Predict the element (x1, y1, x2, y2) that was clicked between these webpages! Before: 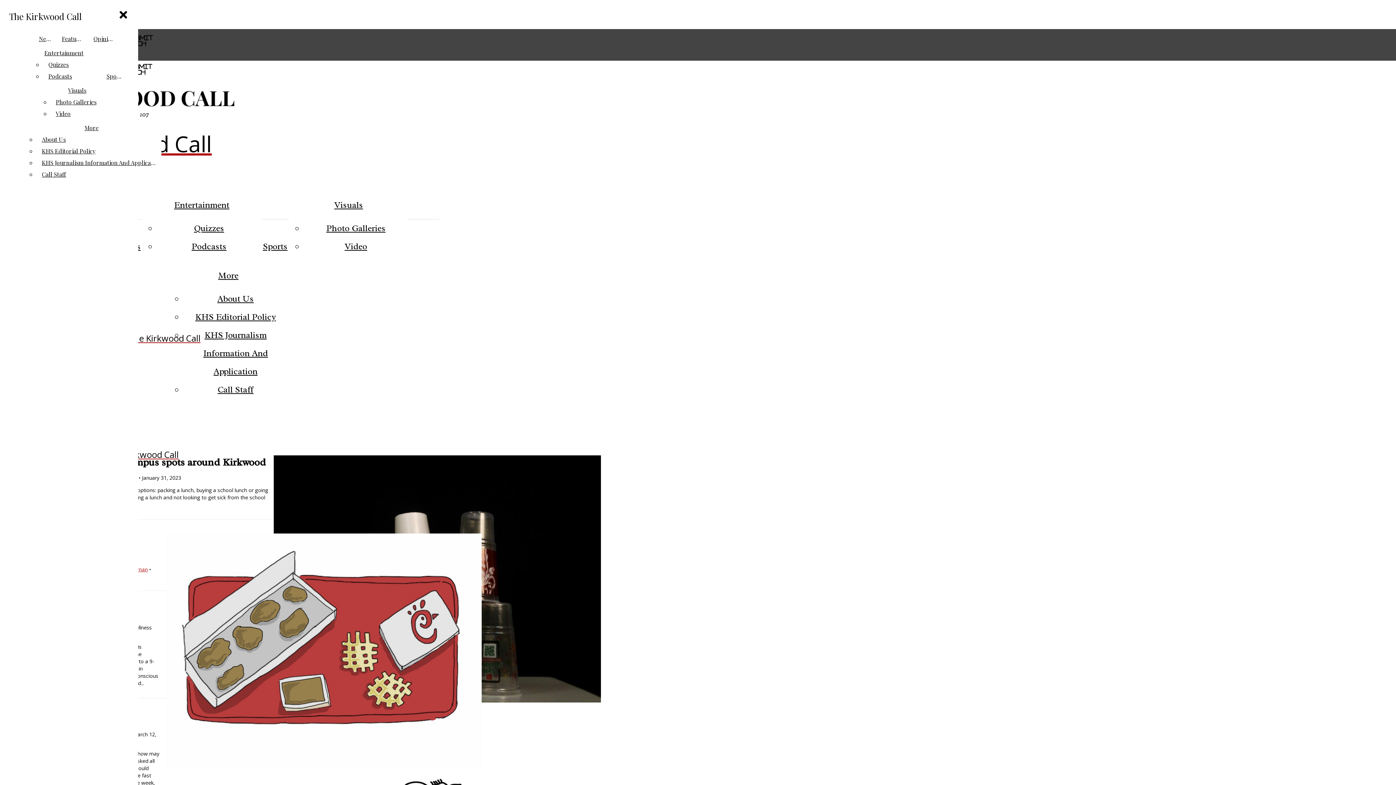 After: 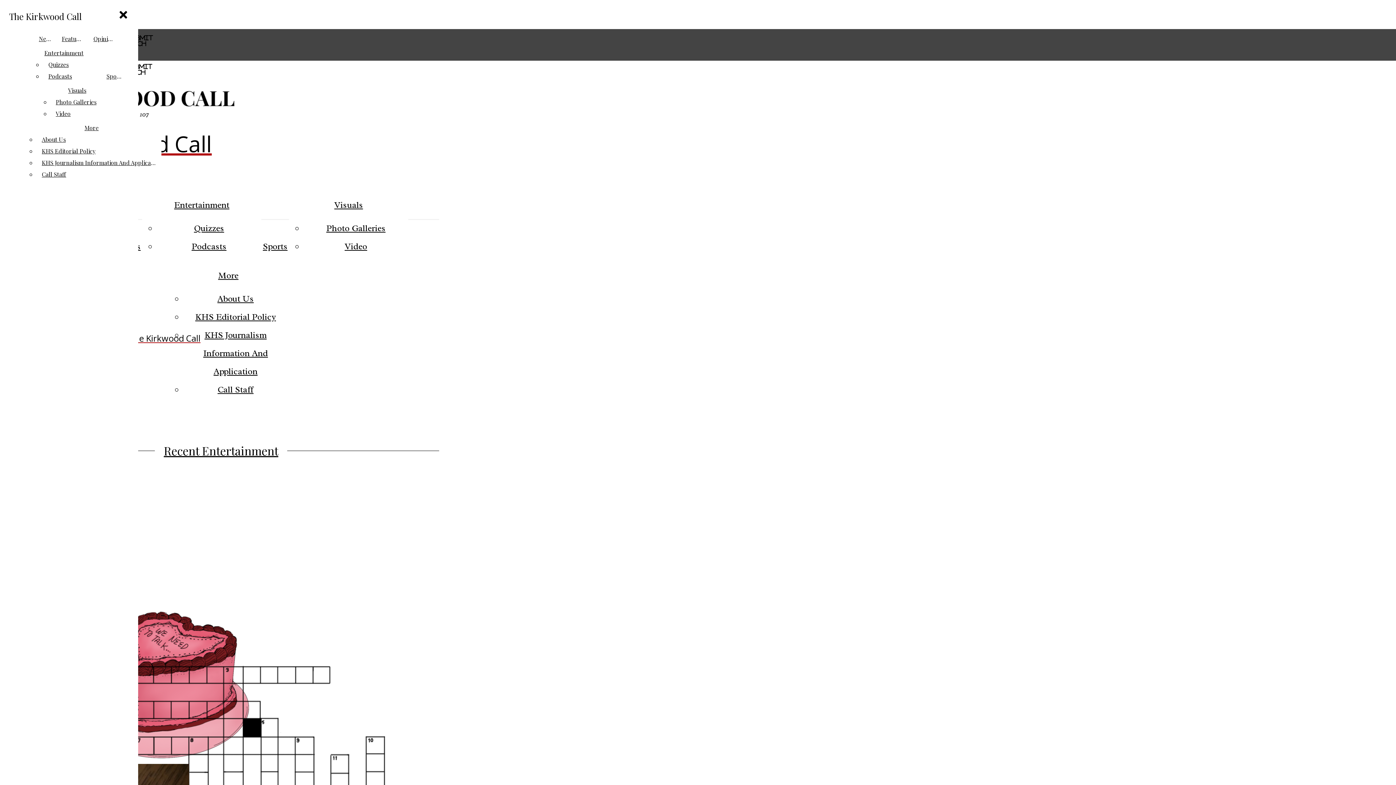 Action: bbox: (28, 47, 99, 58) label: Entertainment